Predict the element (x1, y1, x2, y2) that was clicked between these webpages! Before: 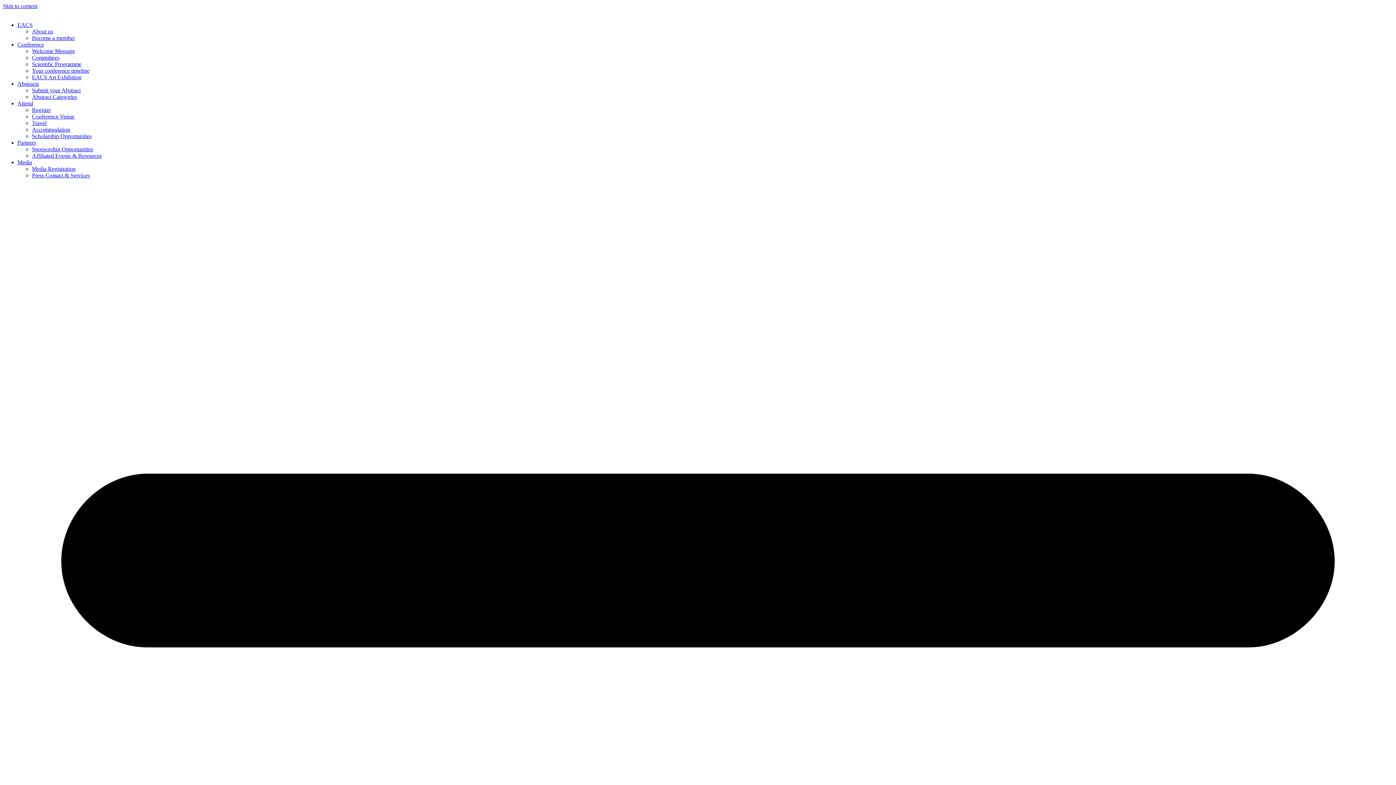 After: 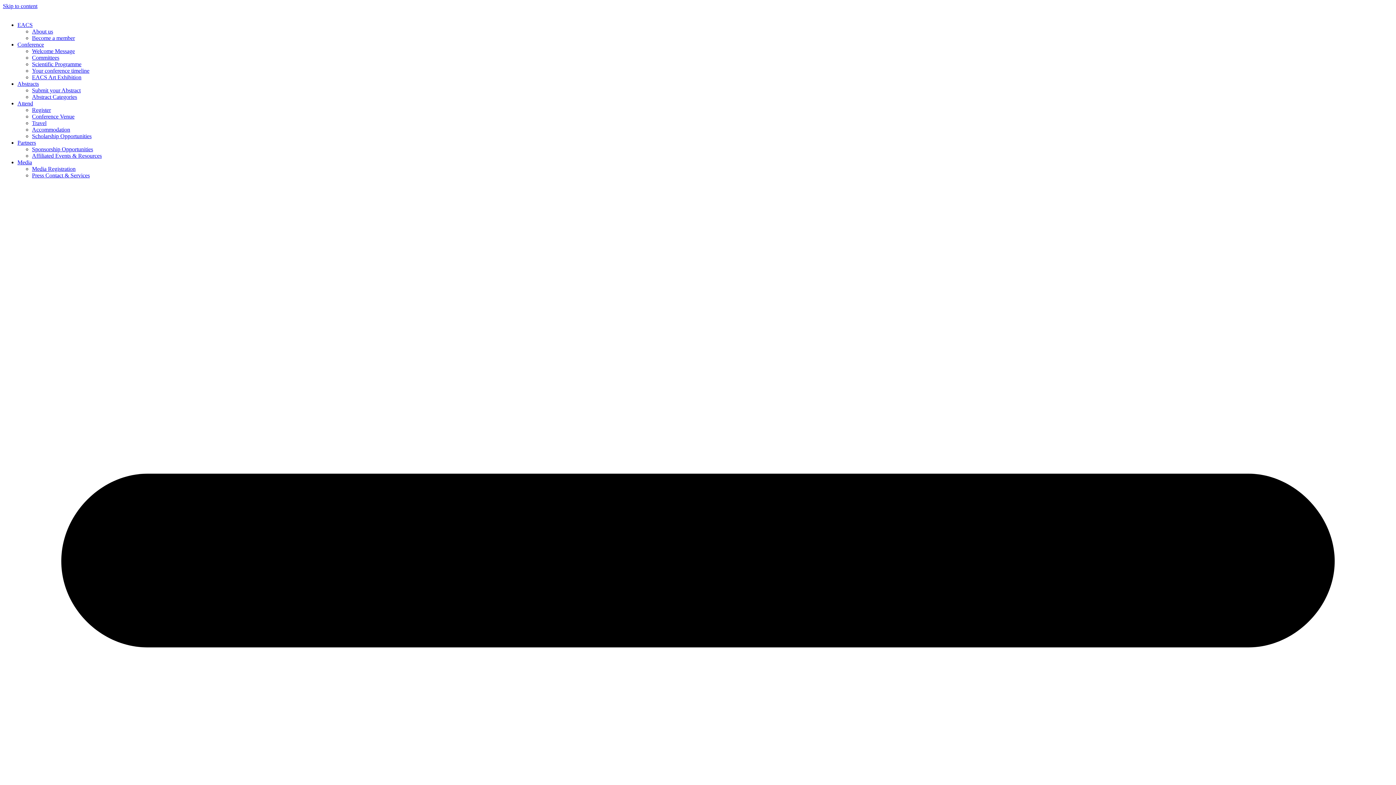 Action: label: Submit your Abstract bbox: (32, 87, 80, 93)